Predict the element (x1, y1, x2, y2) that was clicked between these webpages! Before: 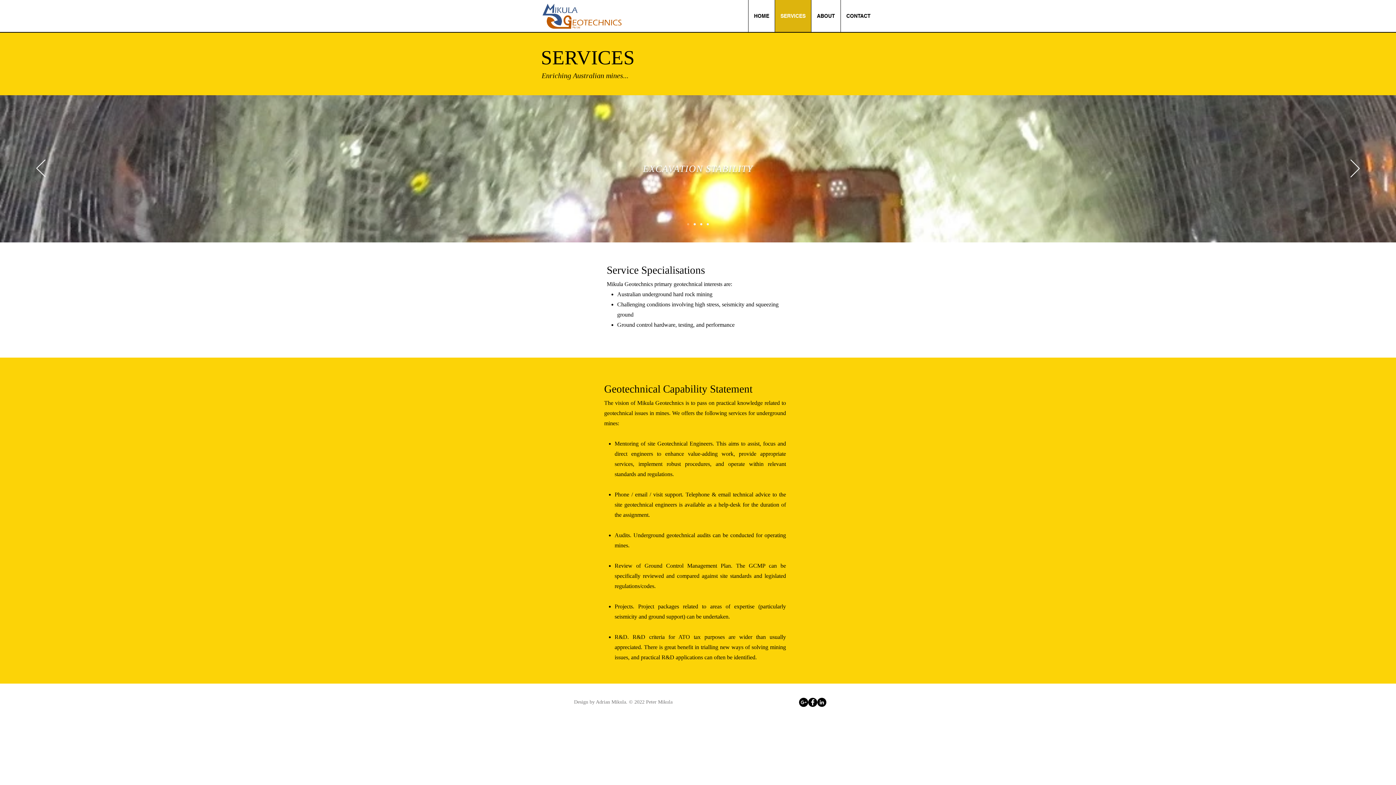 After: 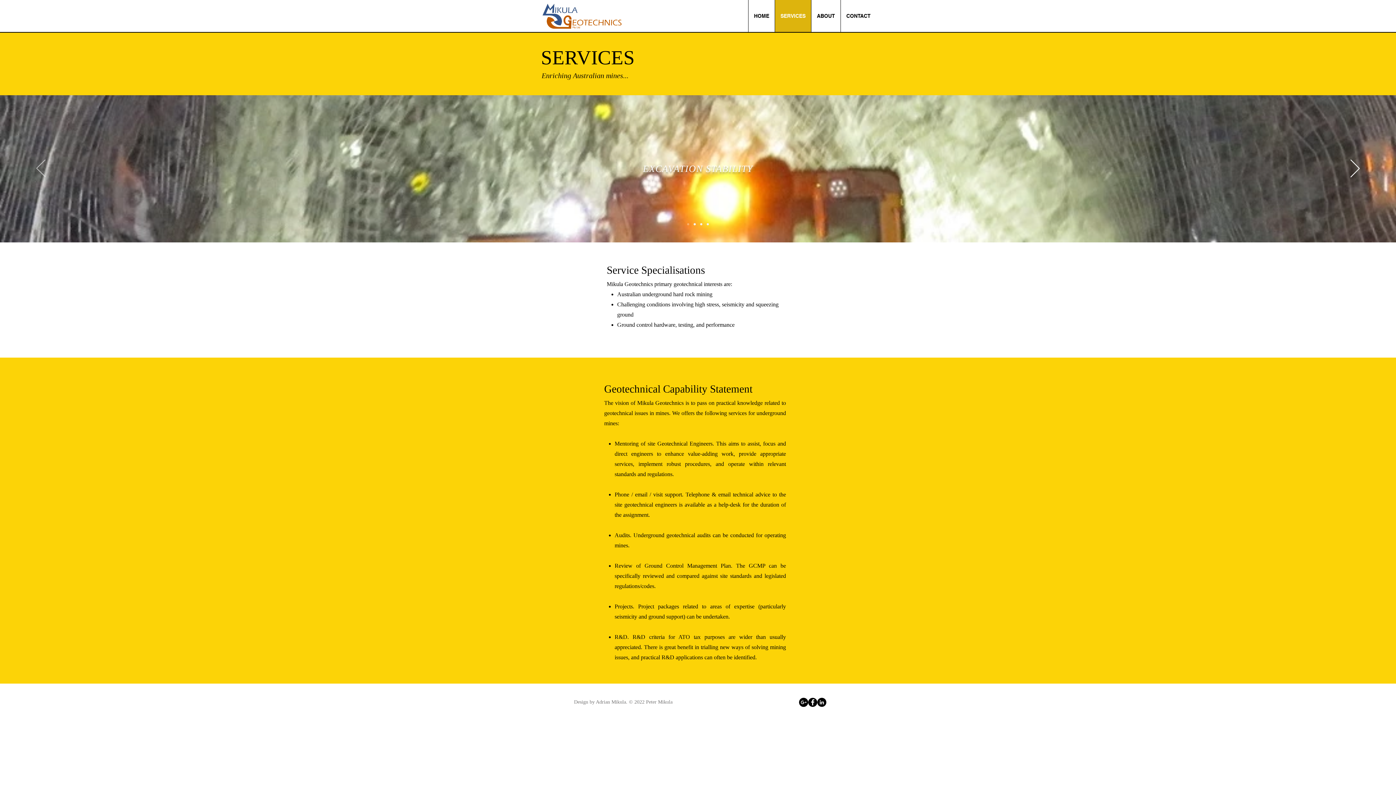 Action: label: Previous bbox: (36, 159, 45, 178)